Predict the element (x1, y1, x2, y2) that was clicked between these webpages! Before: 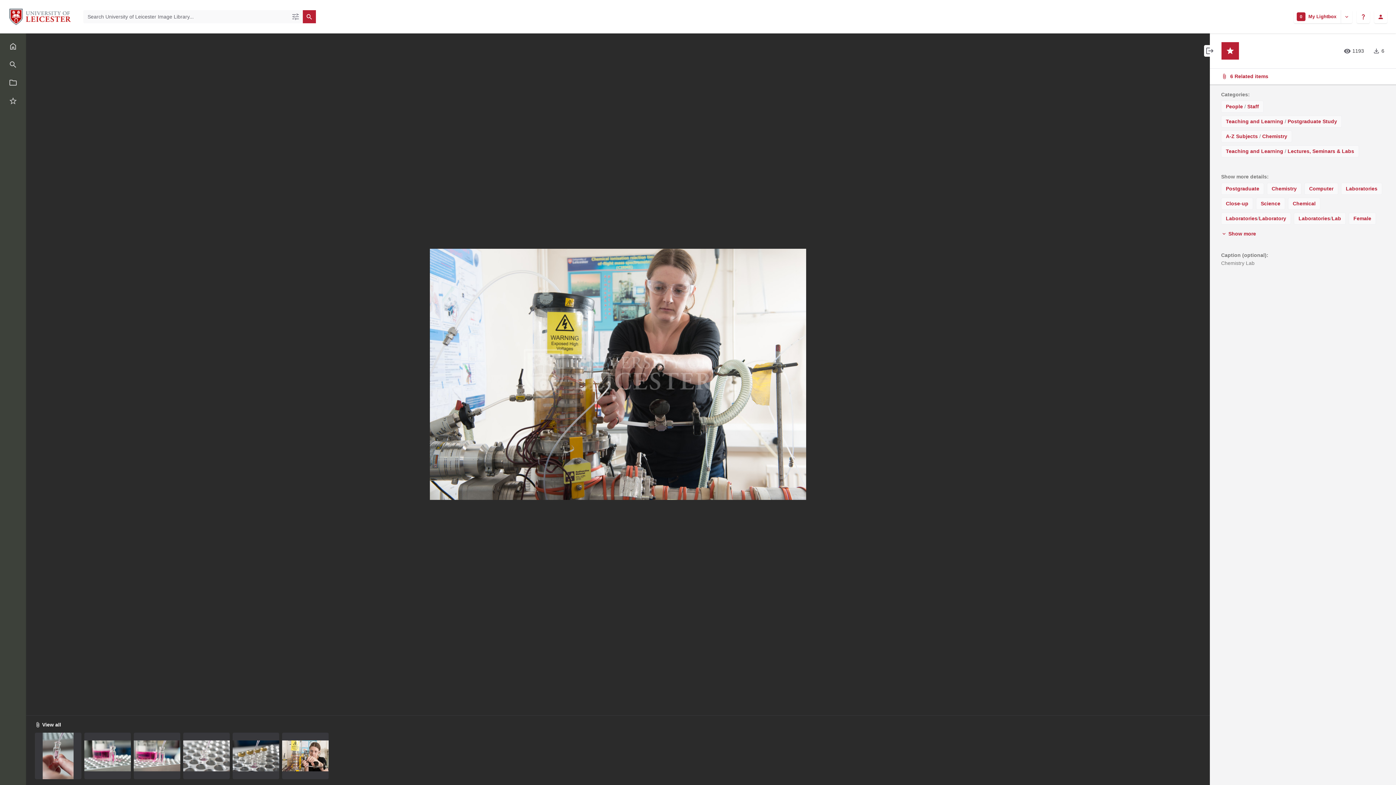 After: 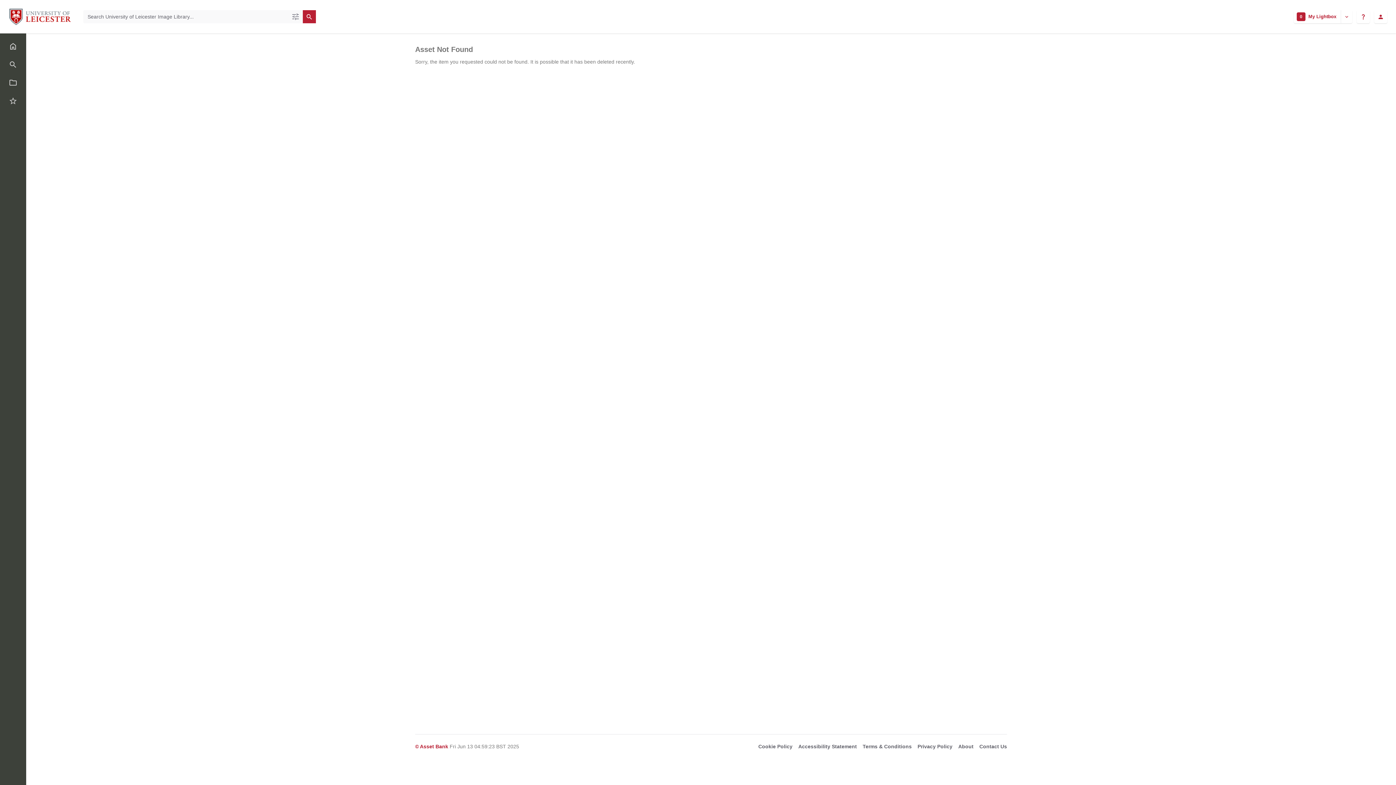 Action: bbox: (1166, 348, 1210, 400) label: Next Asset